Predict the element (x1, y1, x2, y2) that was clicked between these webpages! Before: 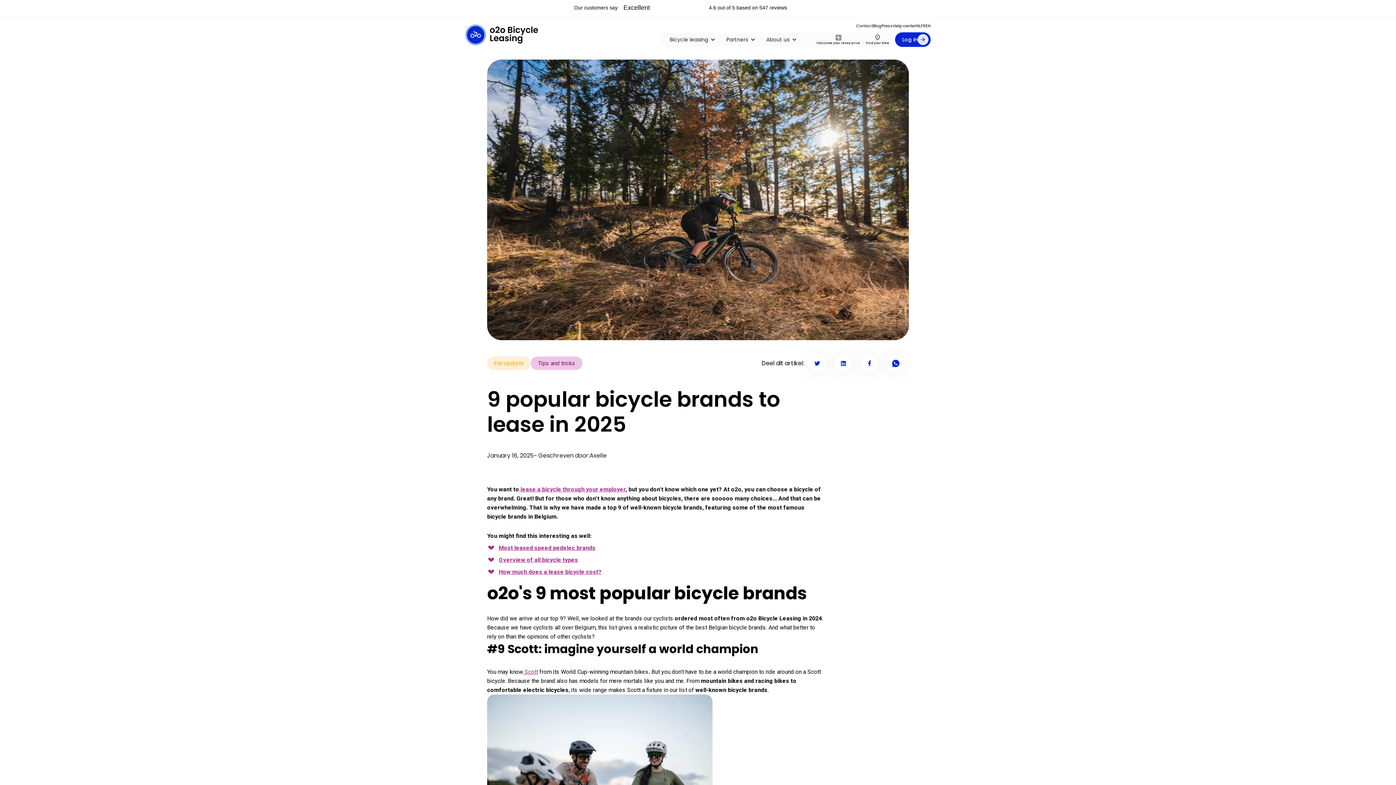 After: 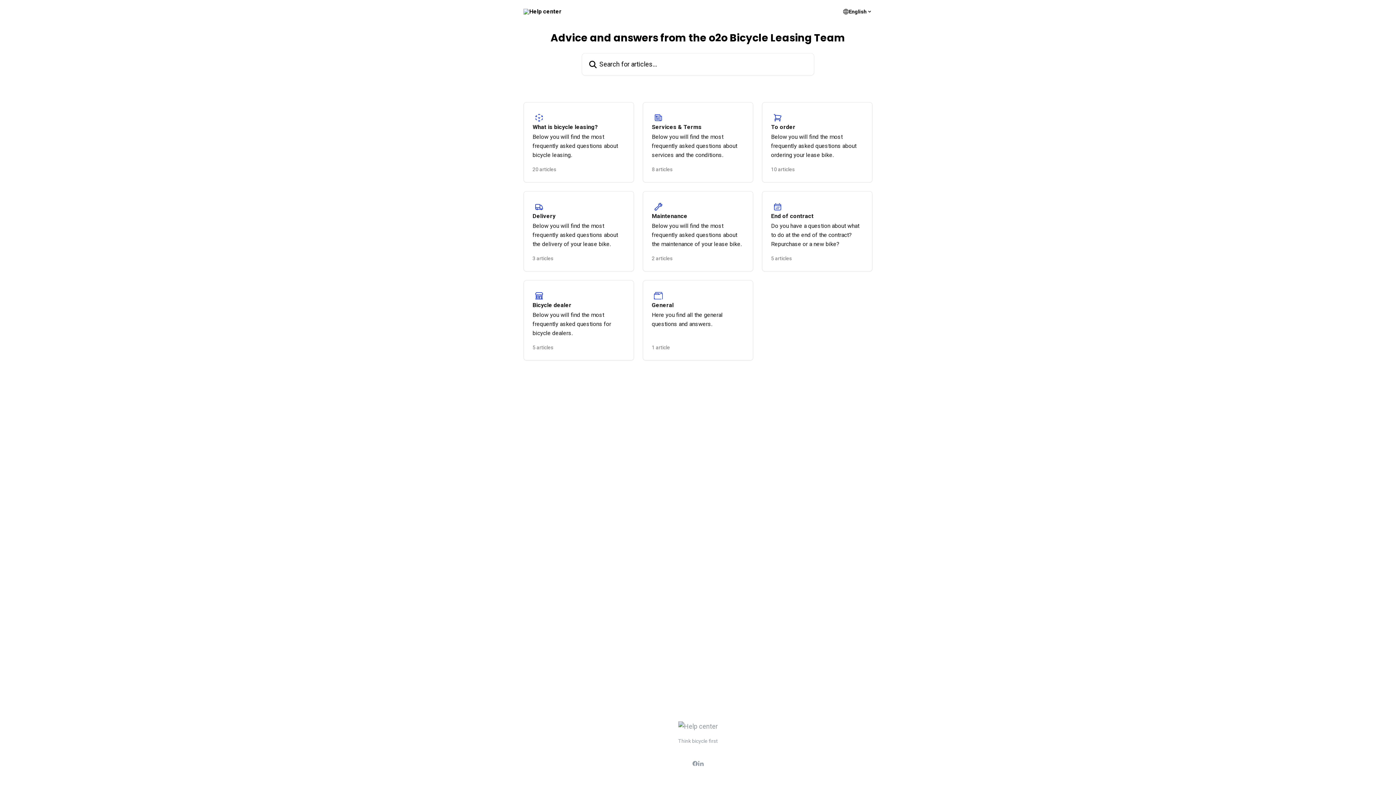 Action: bbox: (893, 22, 916, 28) label: Help center